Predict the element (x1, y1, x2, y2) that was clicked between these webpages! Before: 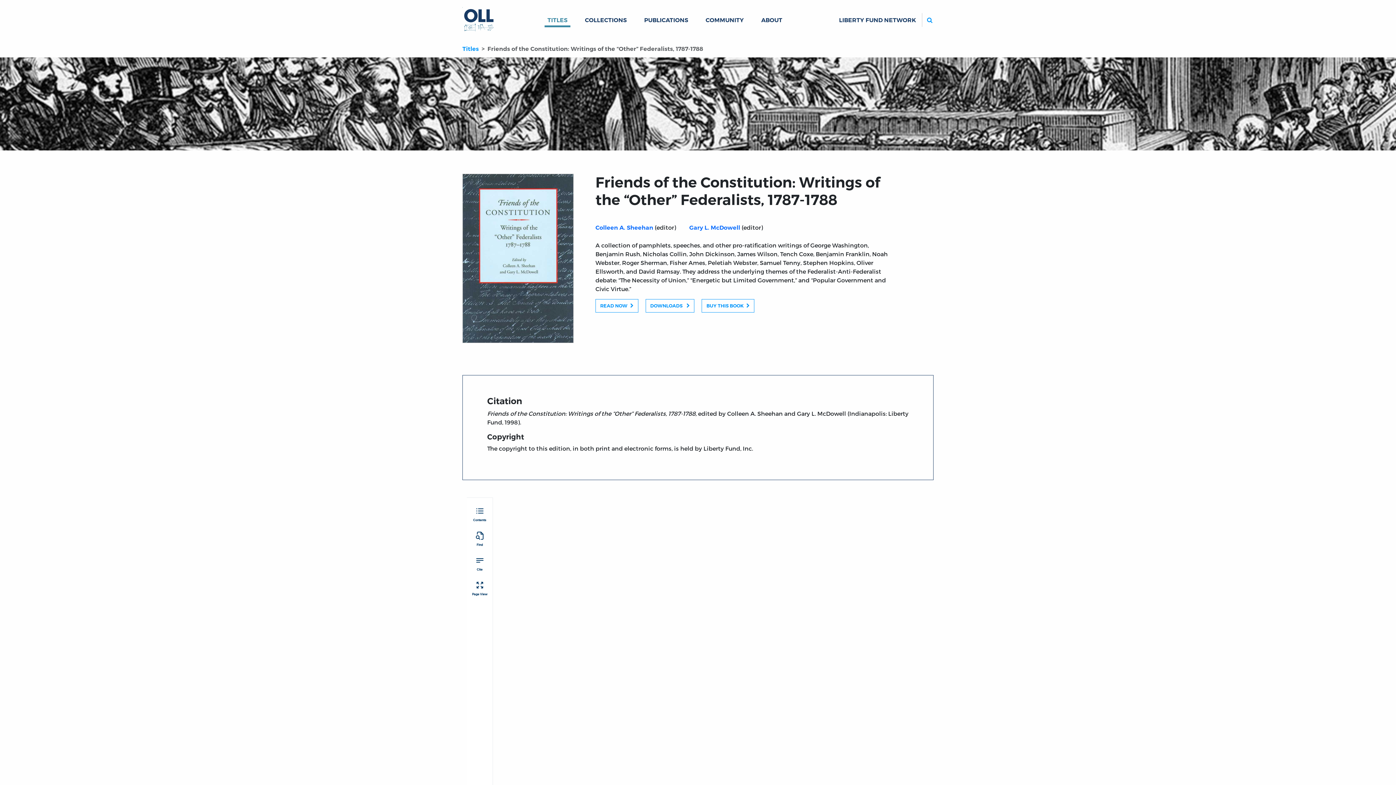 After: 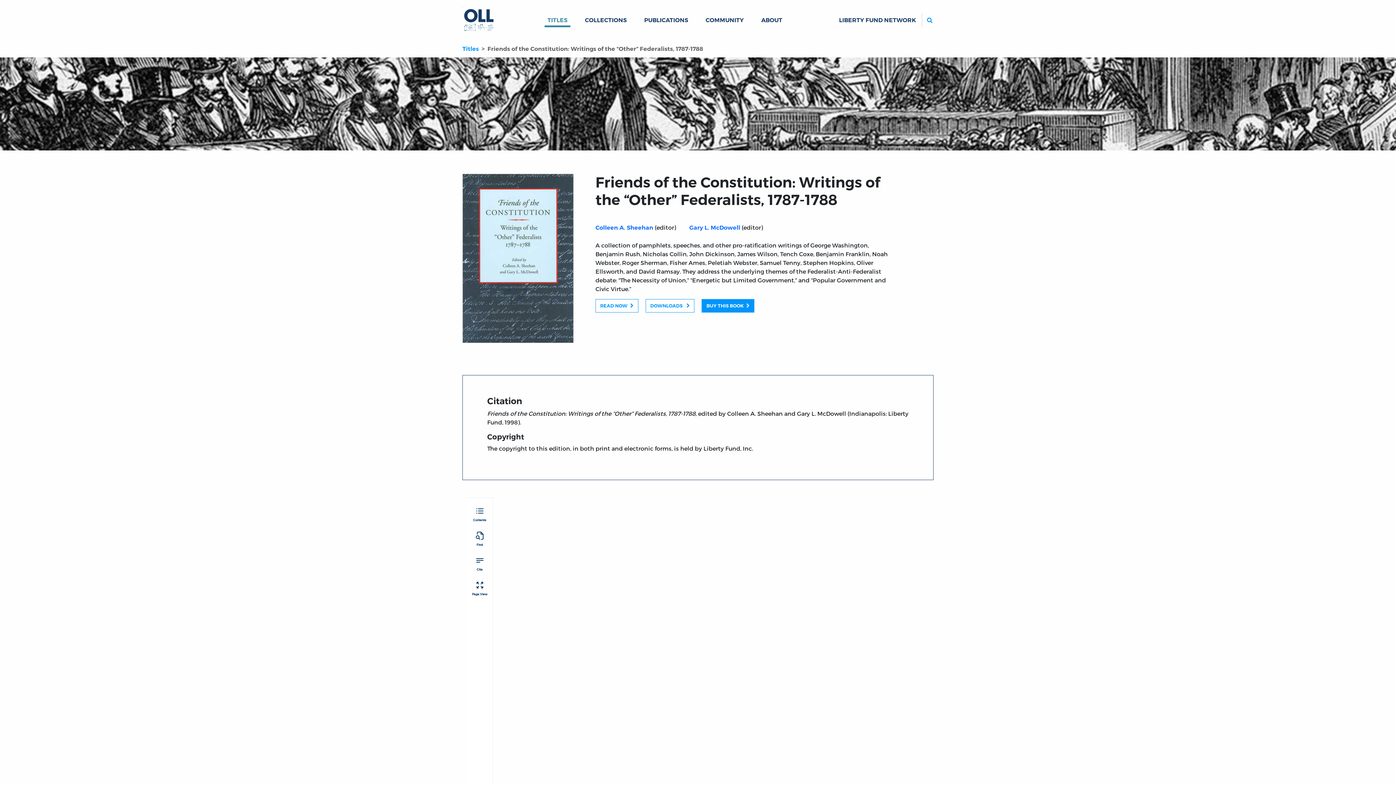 Action: bbox: (701, 299, 754, 312) label: BUY THIS BOOK